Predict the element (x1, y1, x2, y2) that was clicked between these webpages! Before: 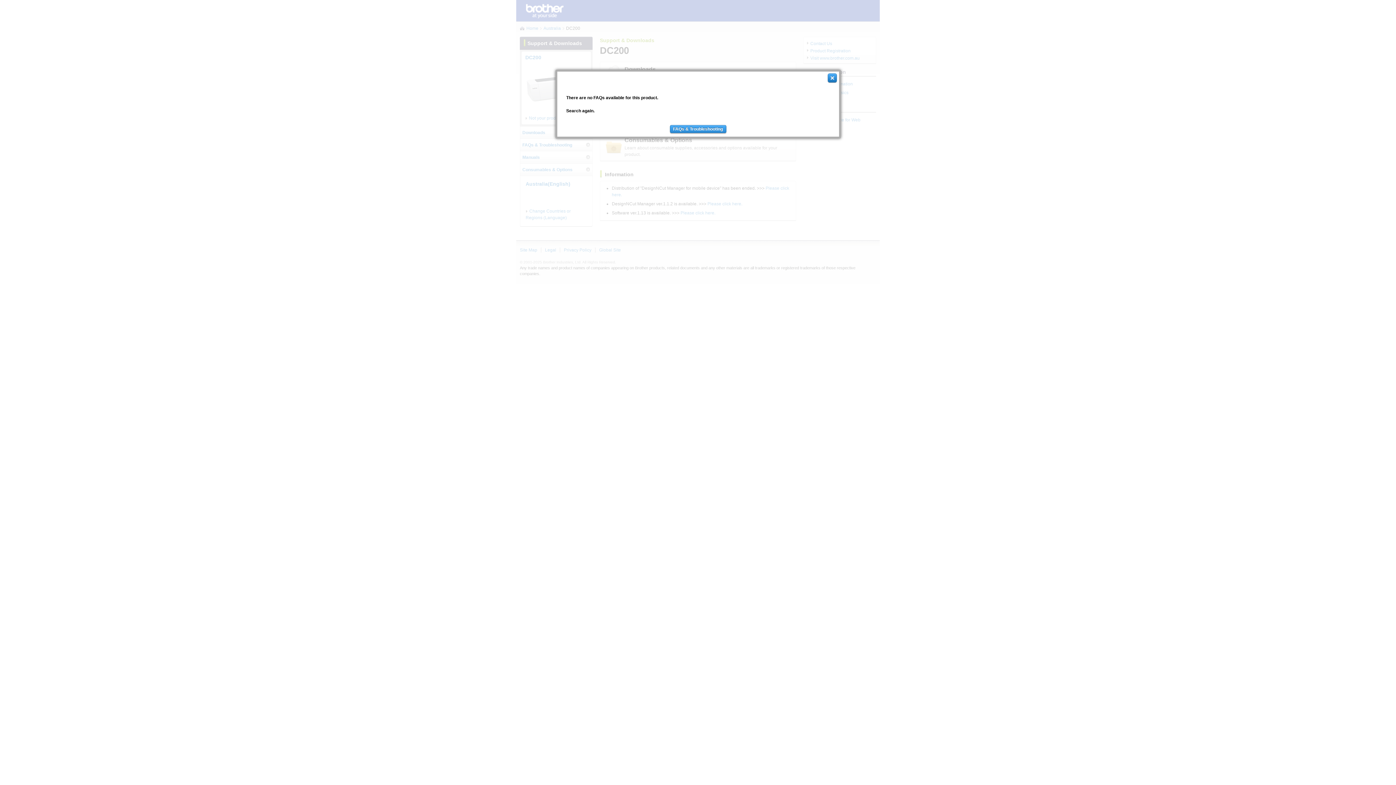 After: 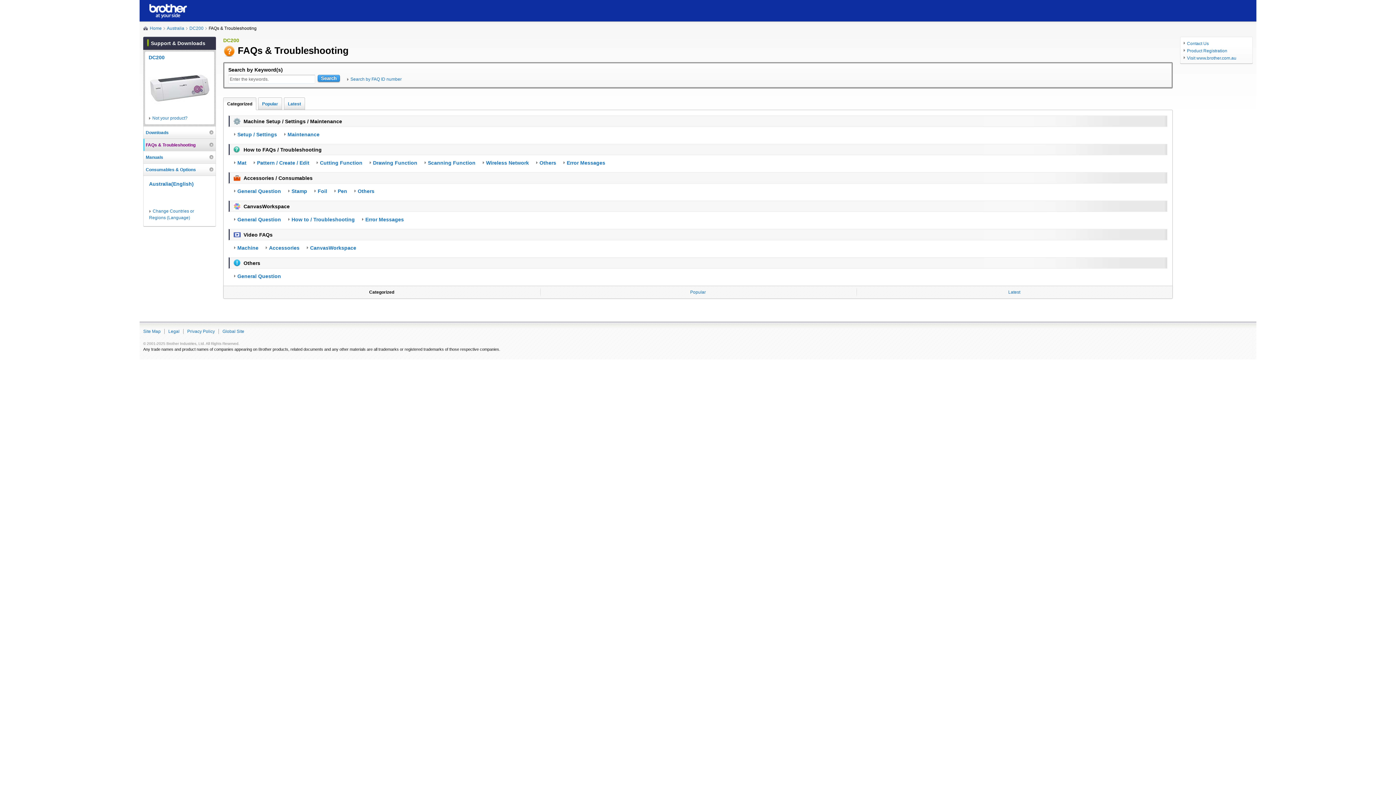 Action: label: FAQs & Troubleshooting bbox: (670, 125, 726, 133)